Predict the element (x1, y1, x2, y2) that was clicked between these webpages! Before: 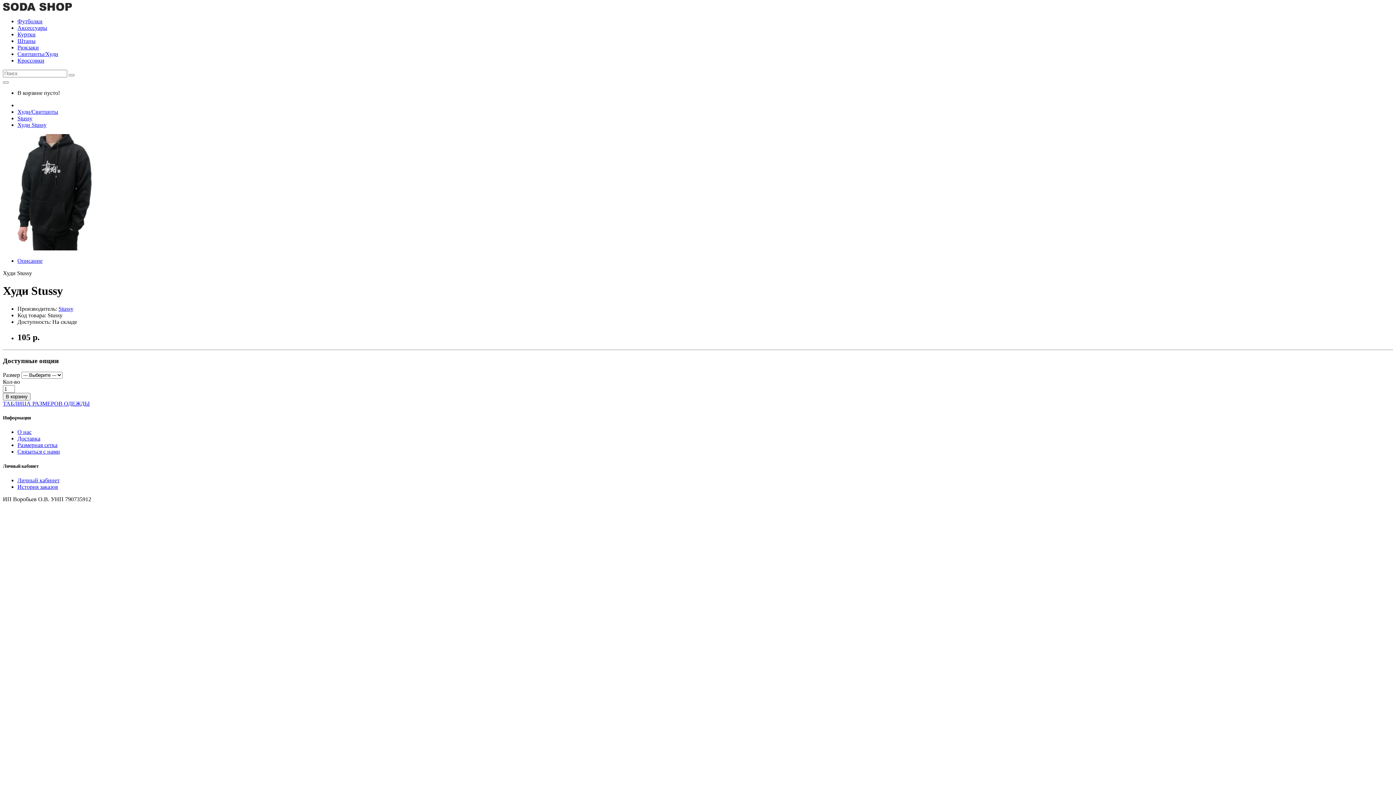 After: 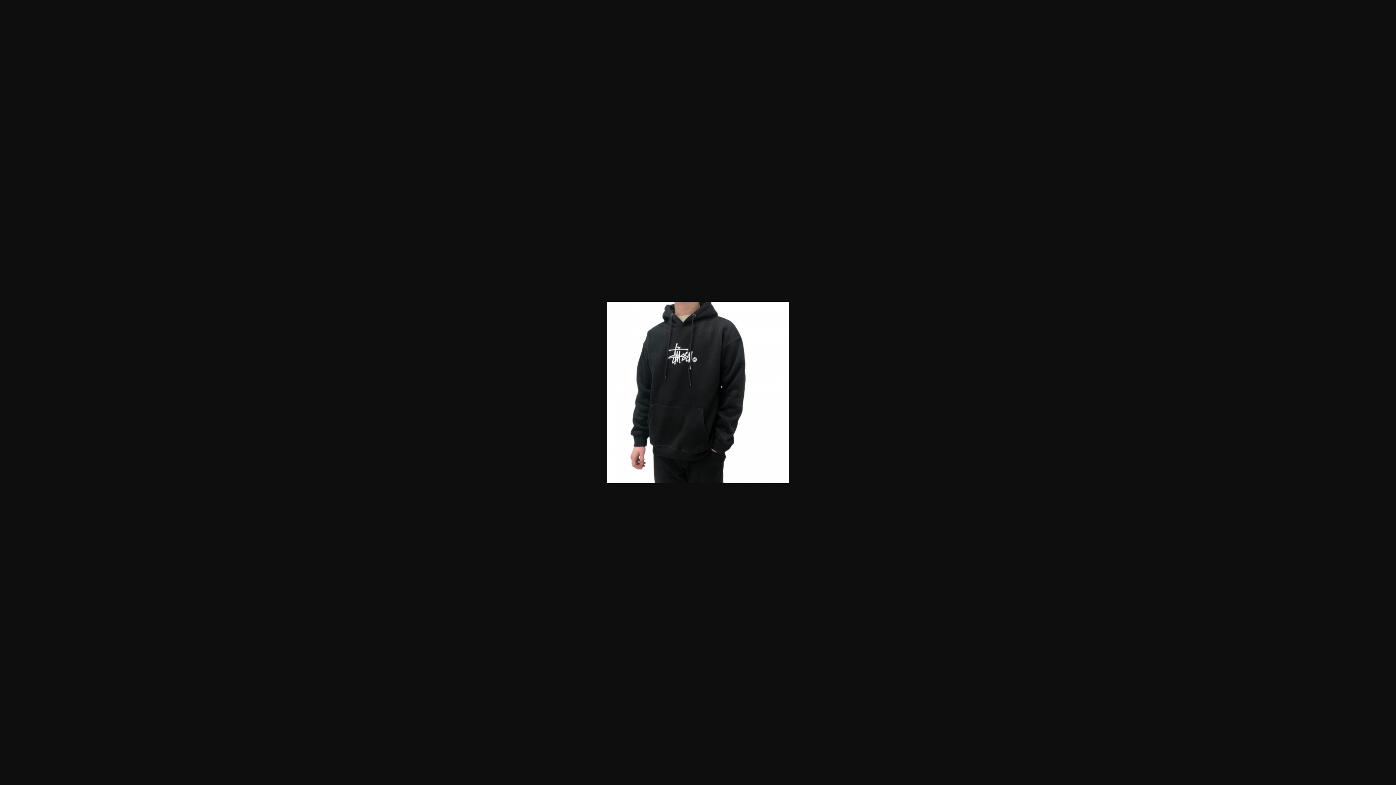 Action: bbox: (2, 245, 119, 251)